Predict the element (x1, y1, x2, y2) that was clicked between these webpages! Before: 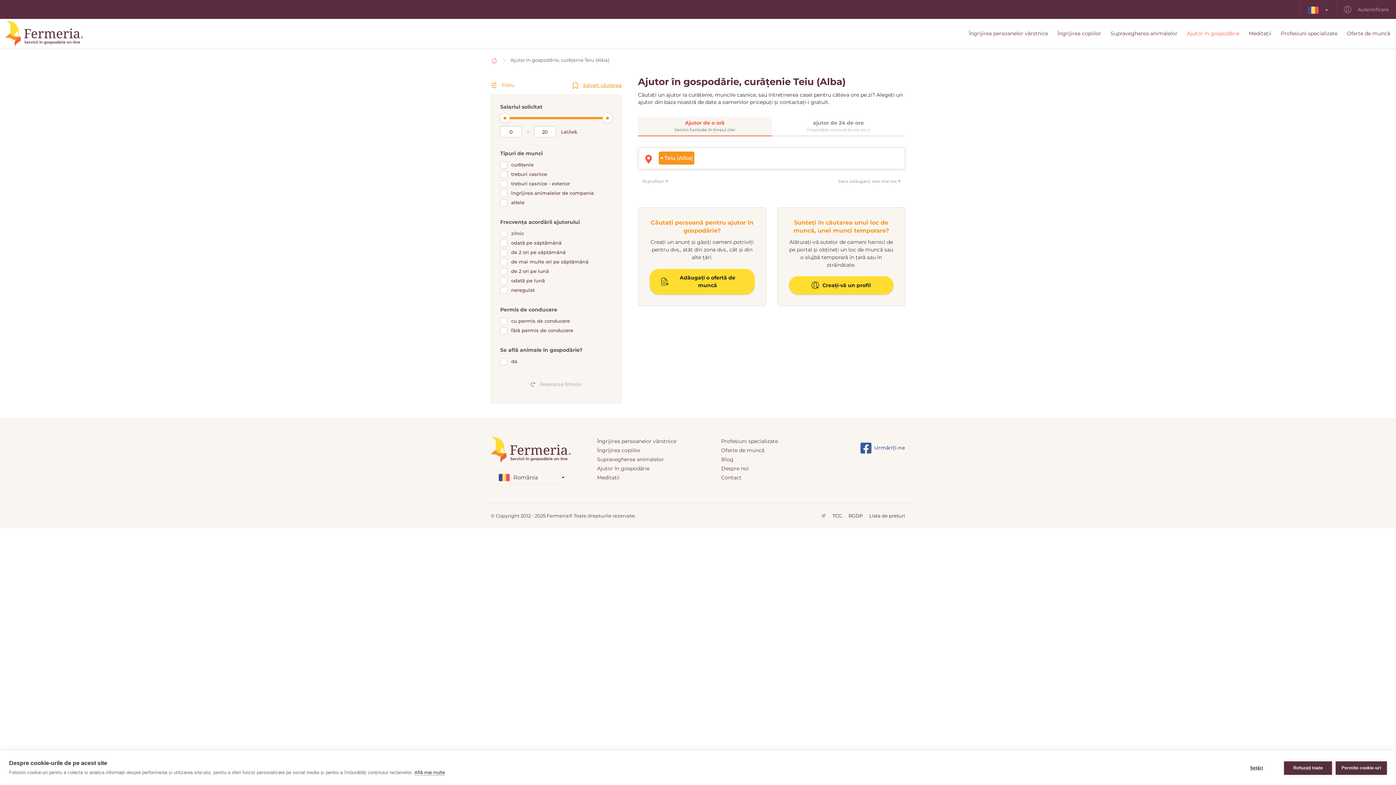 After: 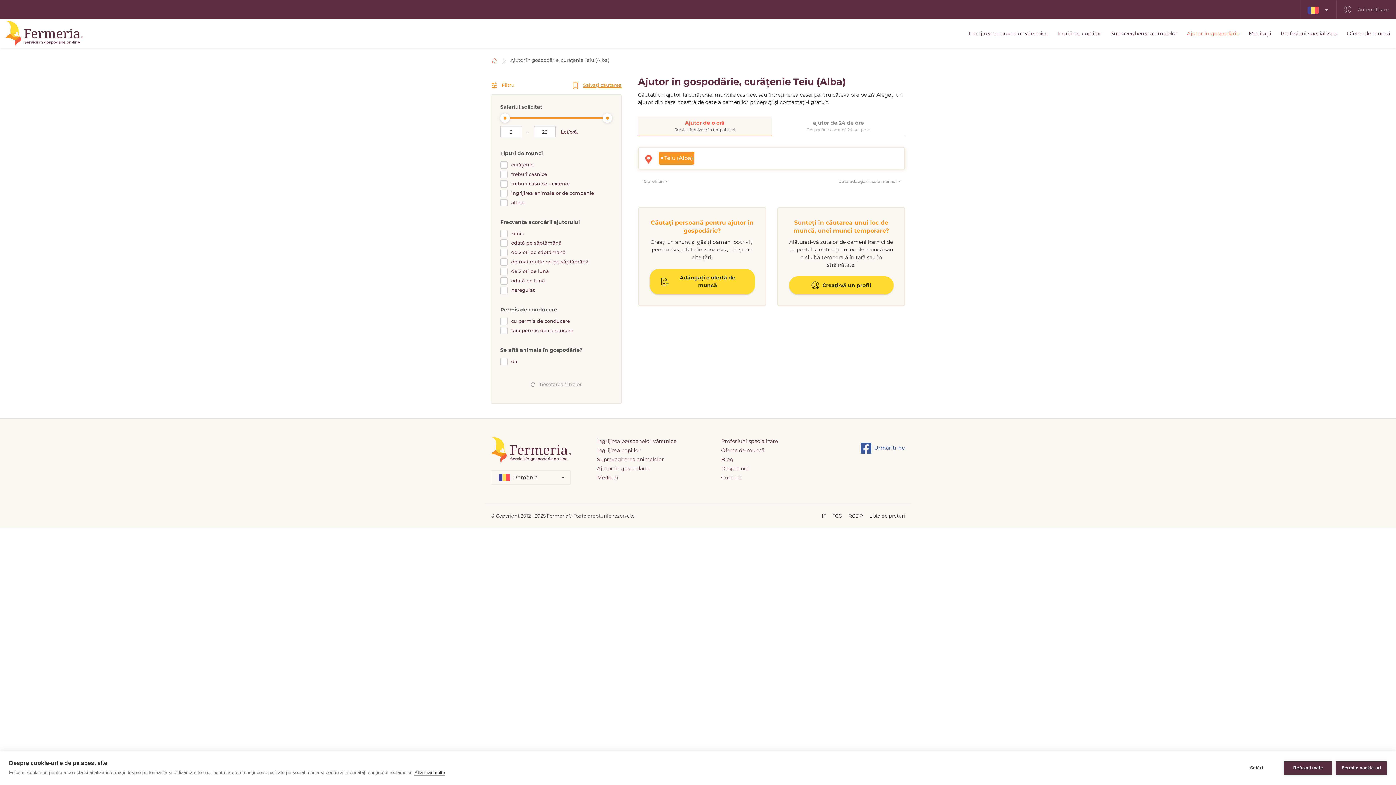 Action: label: Urmăriți-ne bbox: (845, 442, 905, 453)